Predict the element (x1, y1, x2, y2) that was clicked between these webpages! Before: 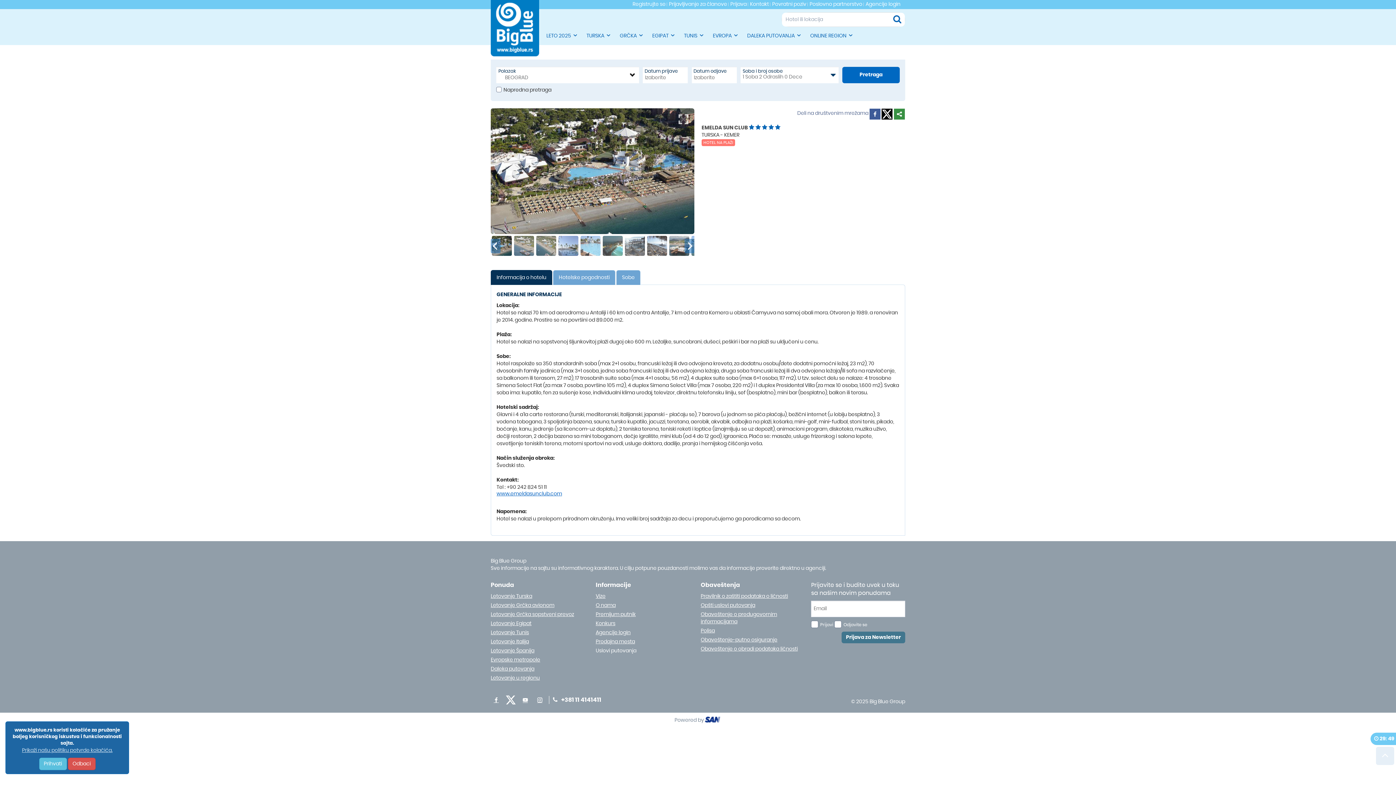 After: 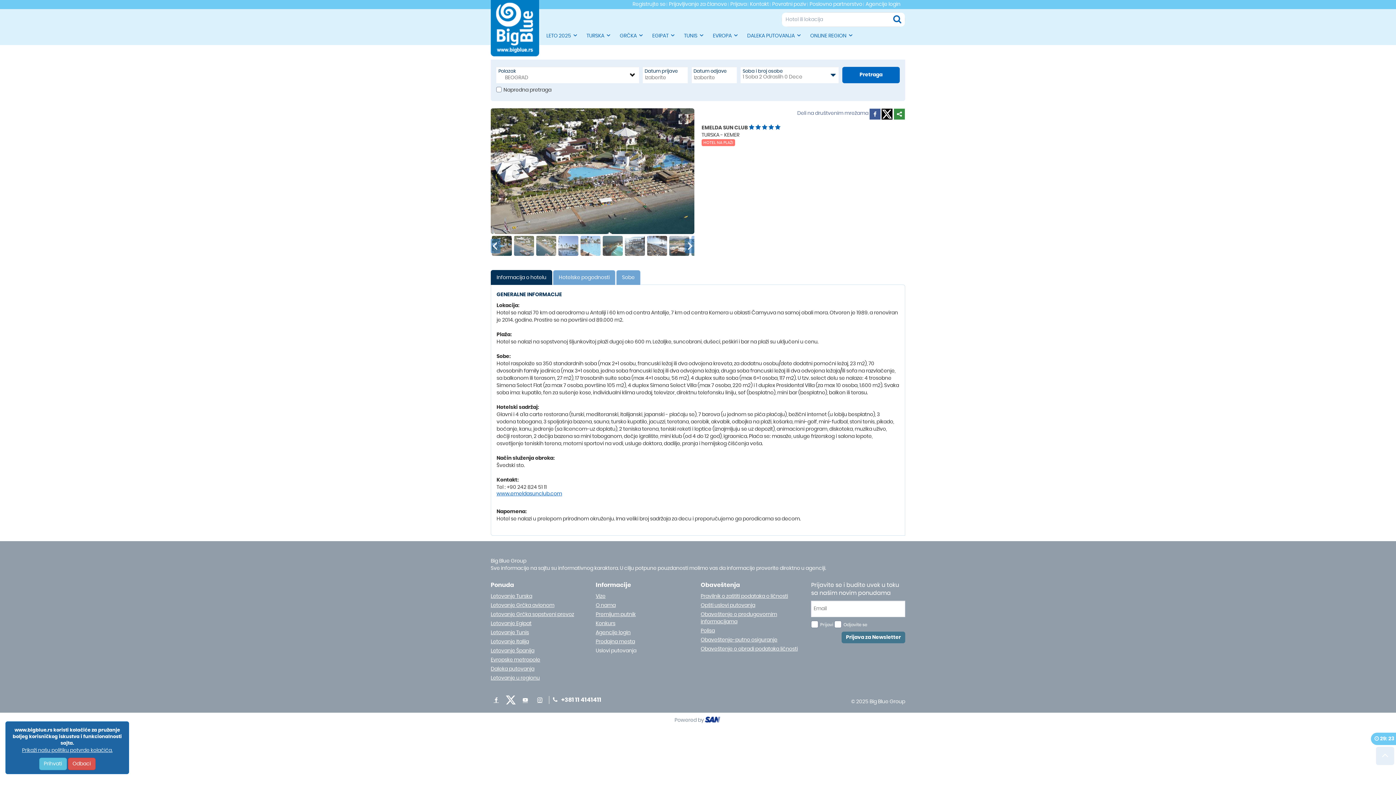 Action: label: Prikaži našu politiku potvrde kolačića. bbox: (22, 748, 112, 753)